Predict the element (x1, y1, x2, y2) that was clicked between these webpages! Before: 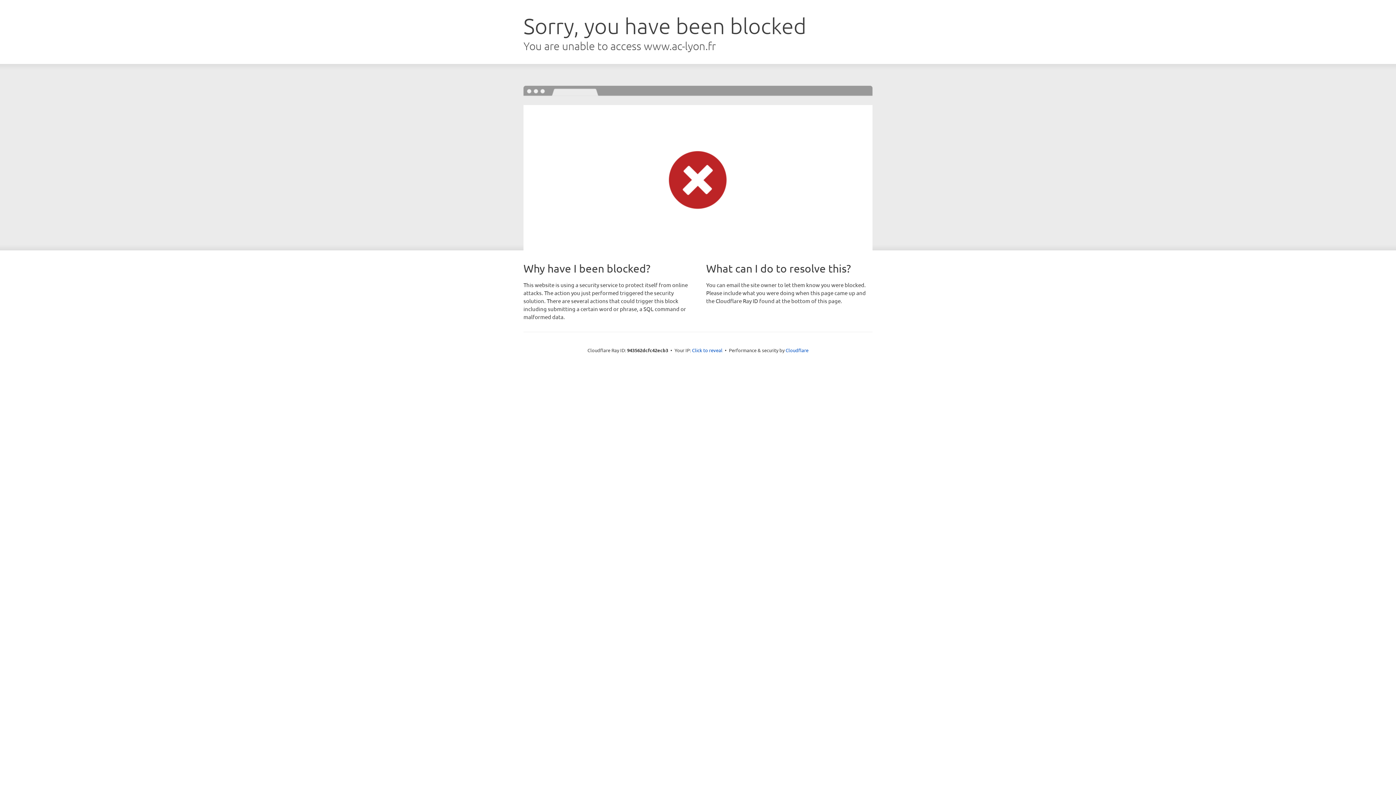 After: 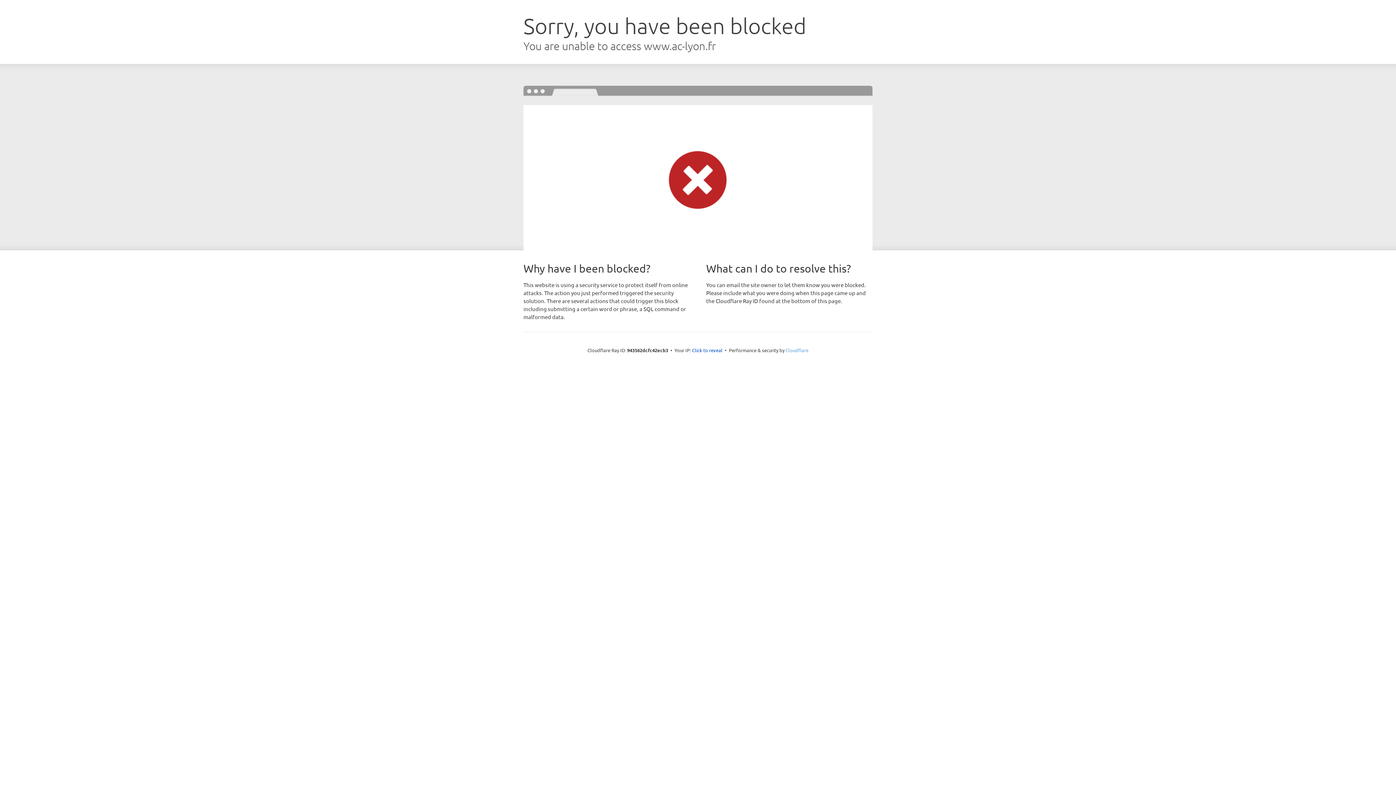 Action: label: Cloudflare bbox: (785, 347, 808, 353)